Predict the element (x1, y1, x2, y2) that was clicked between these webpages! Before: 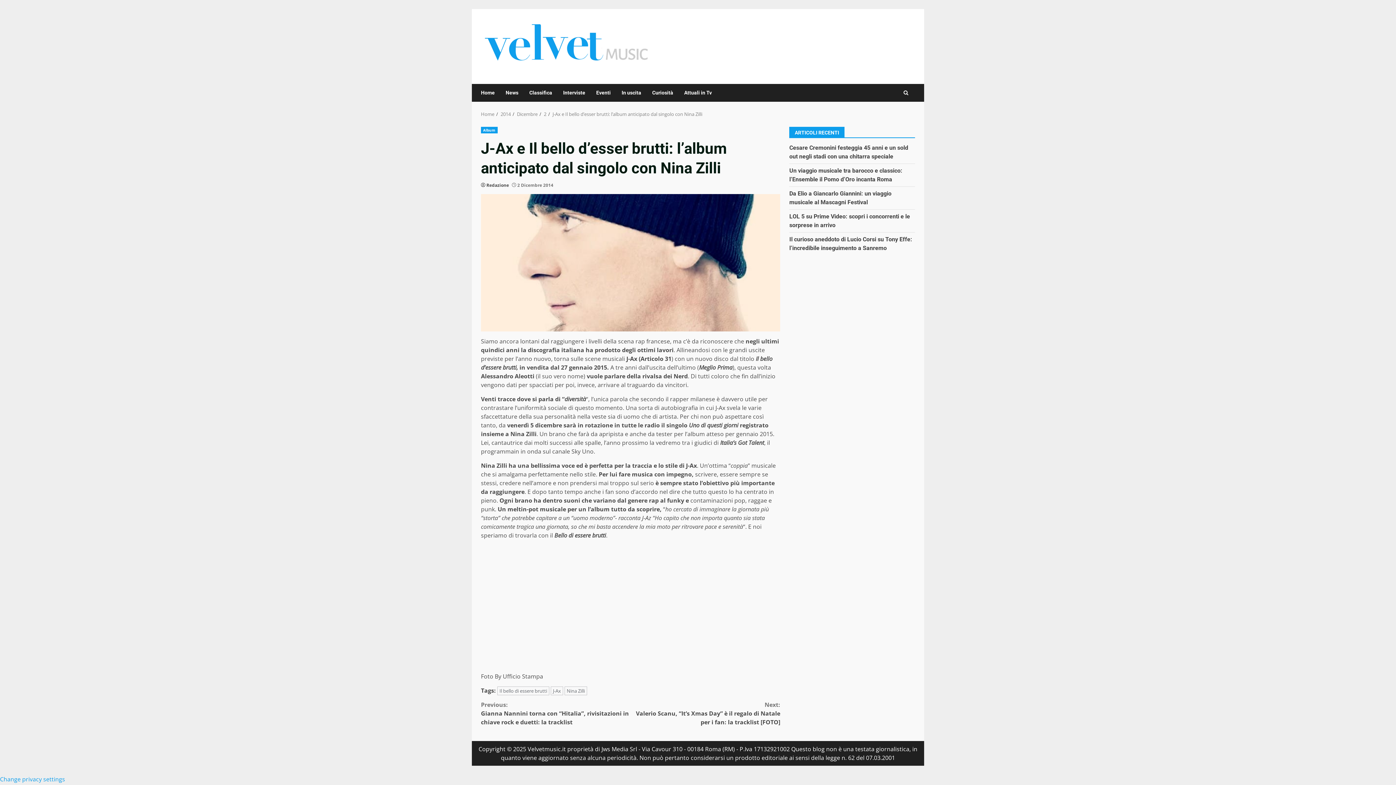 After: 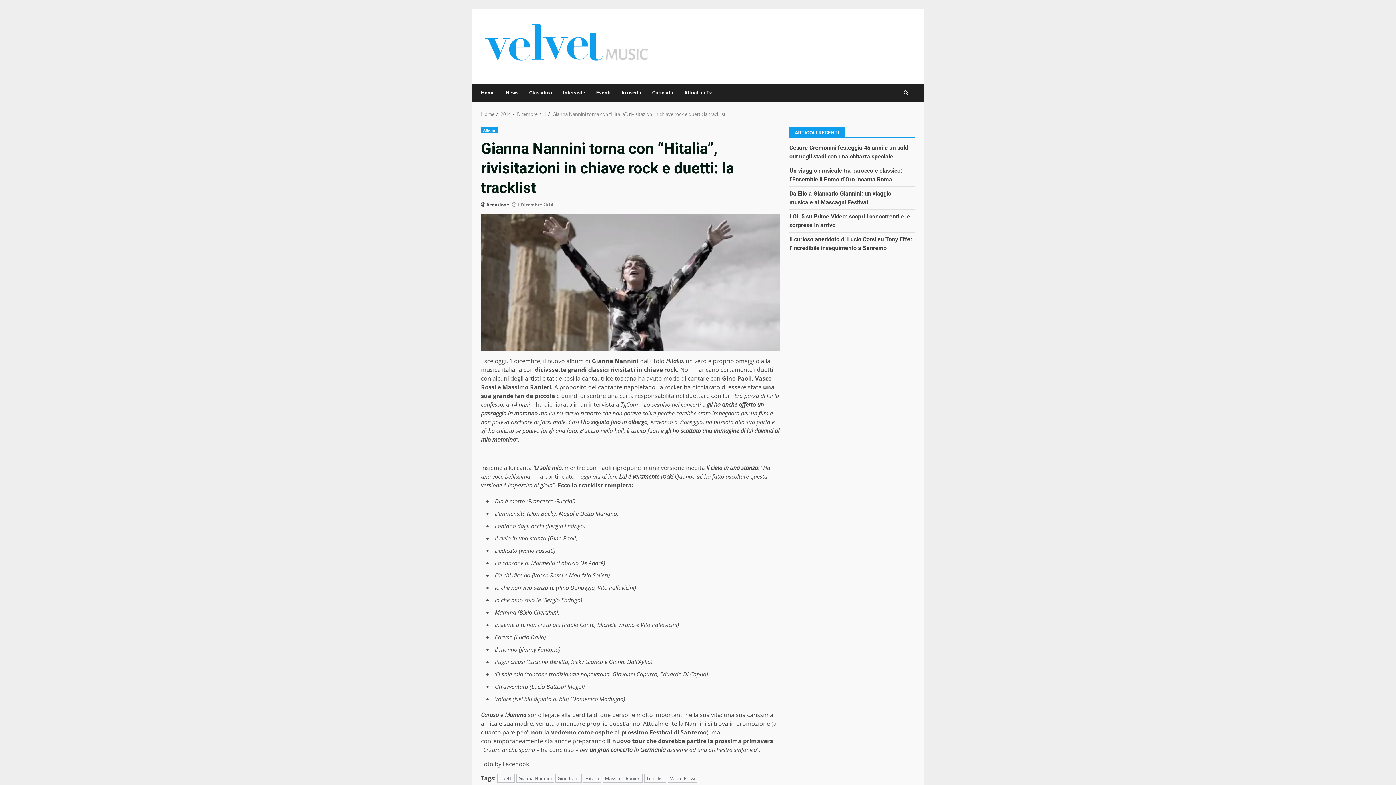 Action: label: Previous:
Gianna Nannini torna con “Hitalia”, rivisitazioni in chiave rock e duetti: la tracklist bbox: (481, 700, 630, 726)